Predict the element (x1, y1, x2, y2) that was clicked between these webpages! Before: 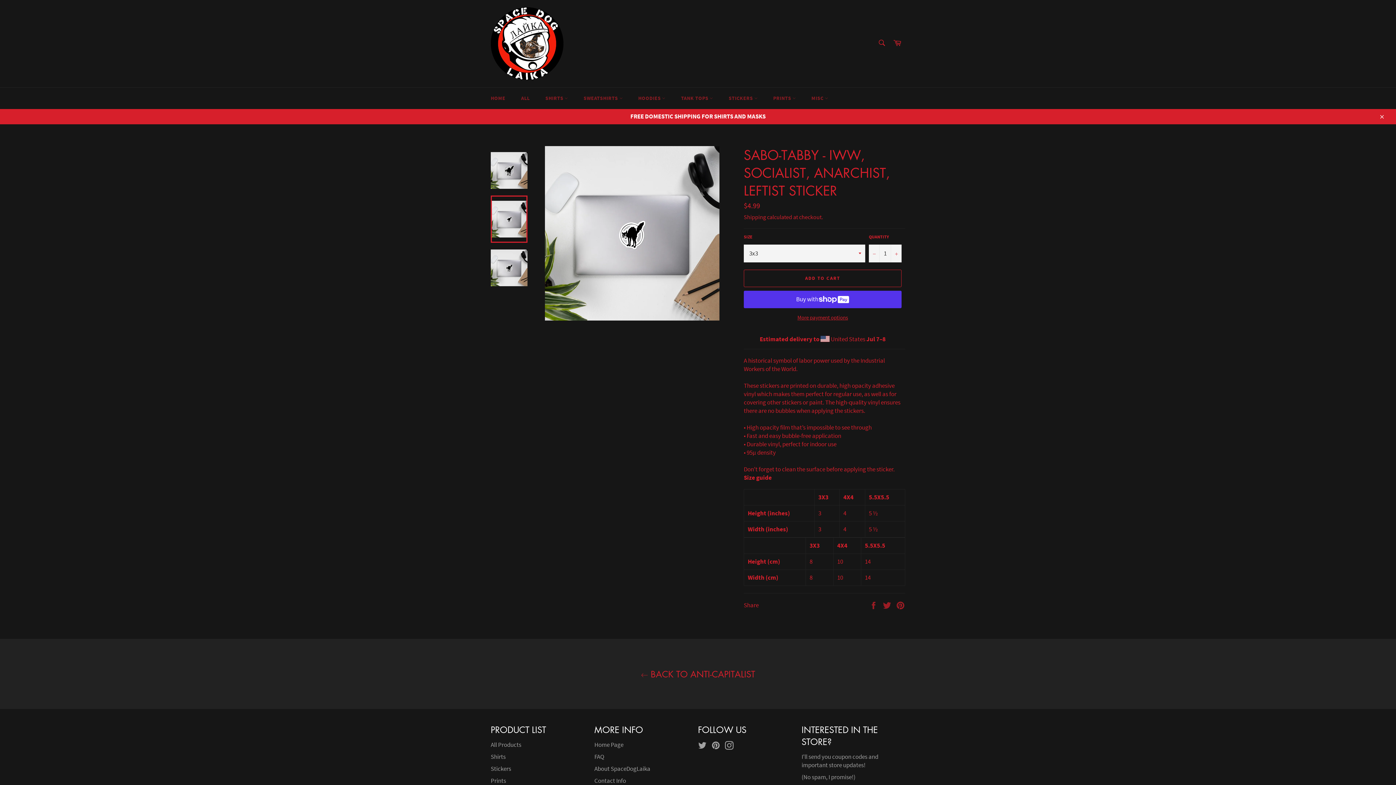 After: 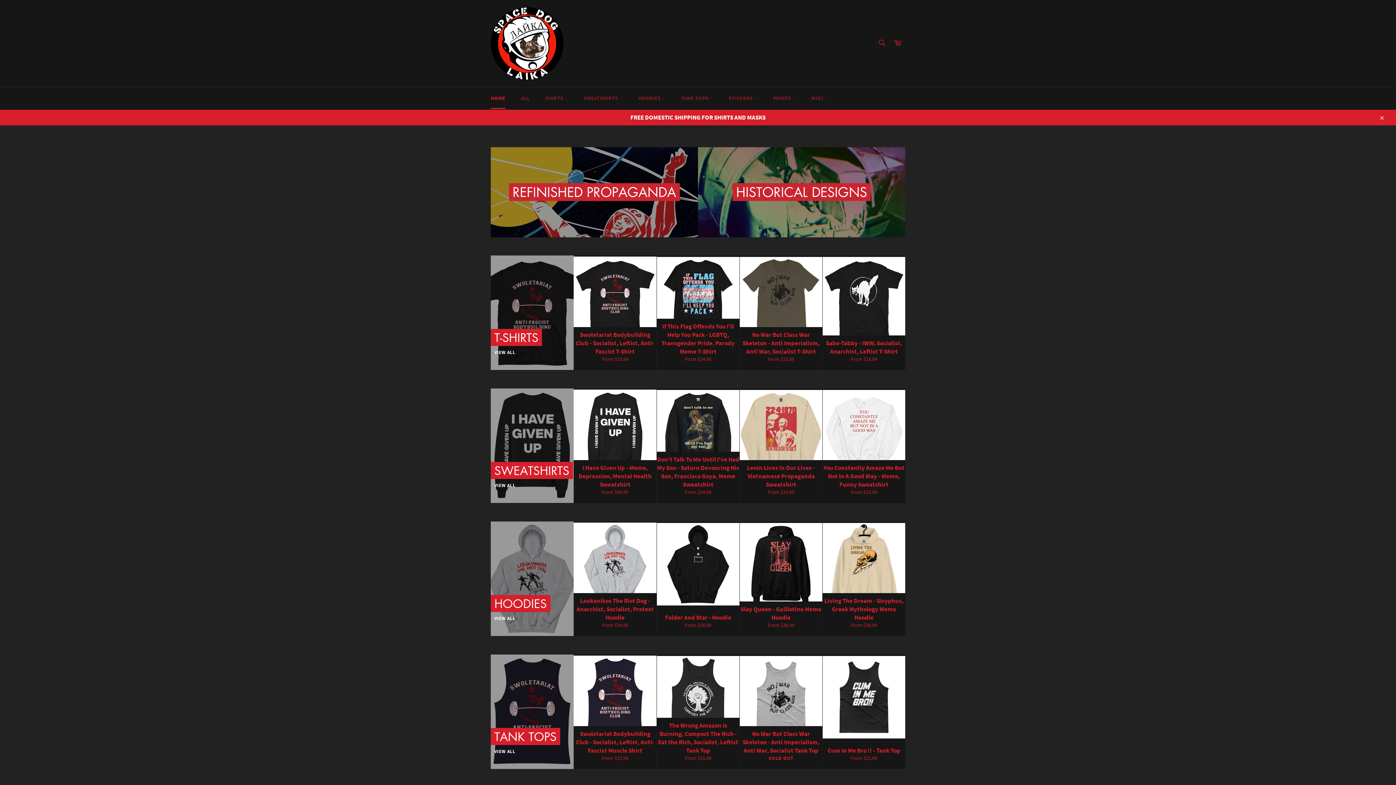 Action: bbox: (490, 7, 563, 80)